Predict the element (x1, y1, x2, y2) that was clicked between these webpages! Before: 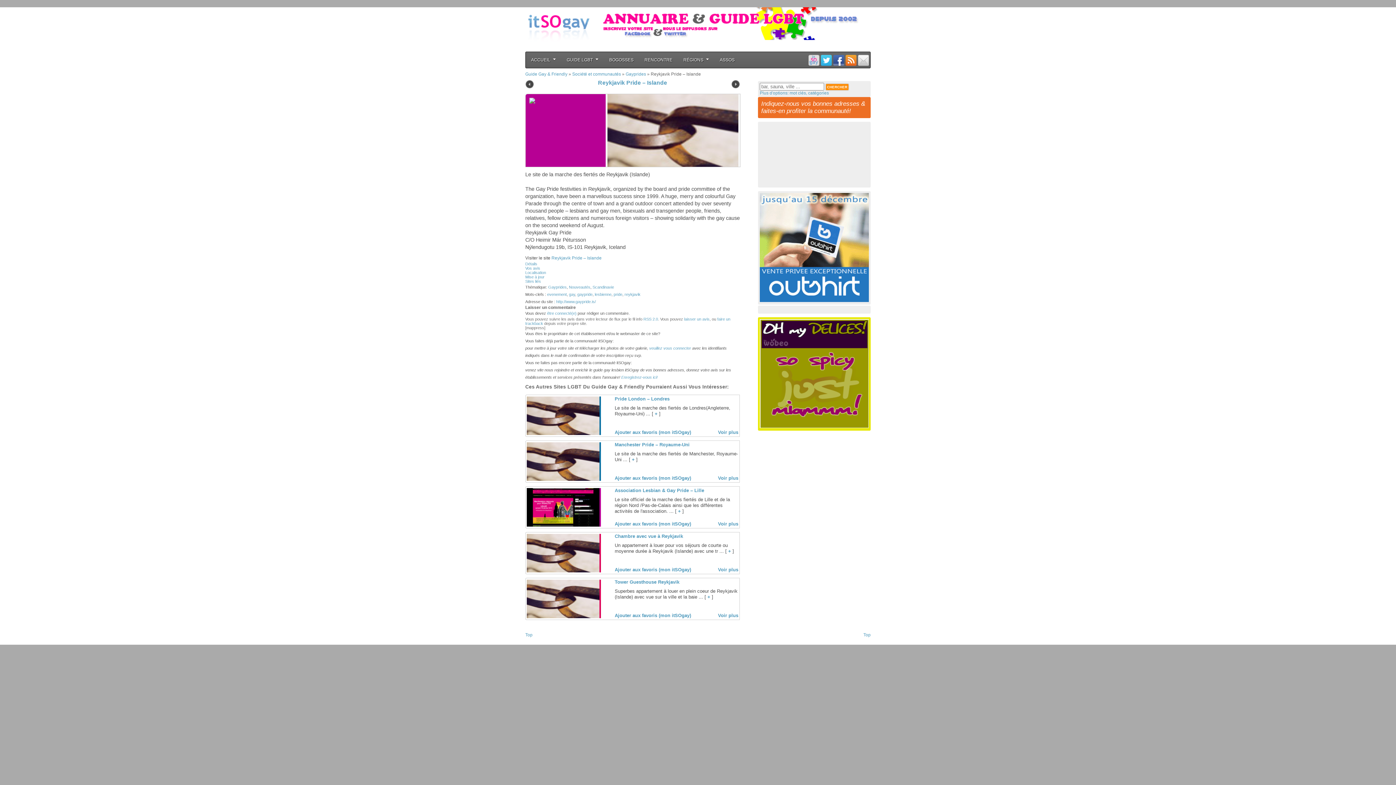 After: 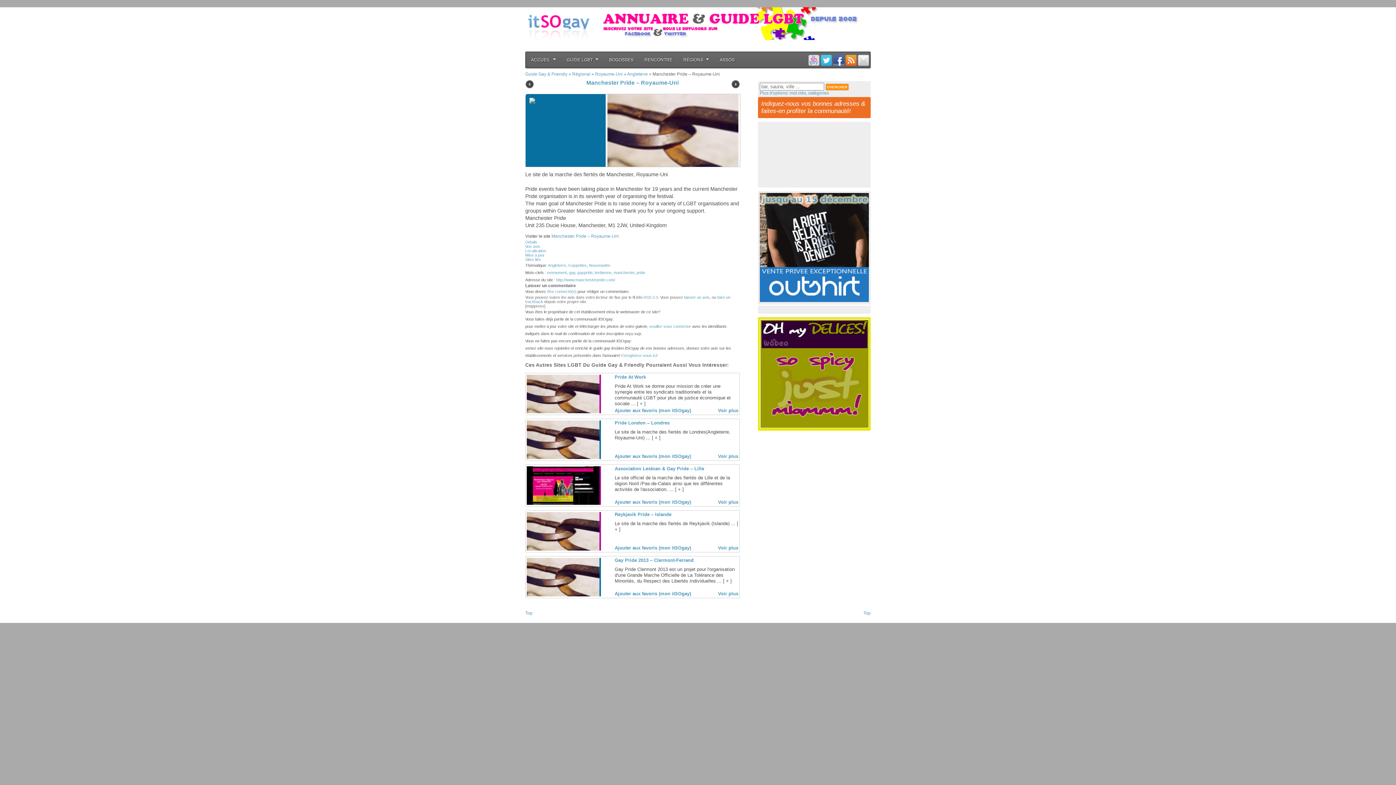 Action: bbox: (526, 477, 599, 481)